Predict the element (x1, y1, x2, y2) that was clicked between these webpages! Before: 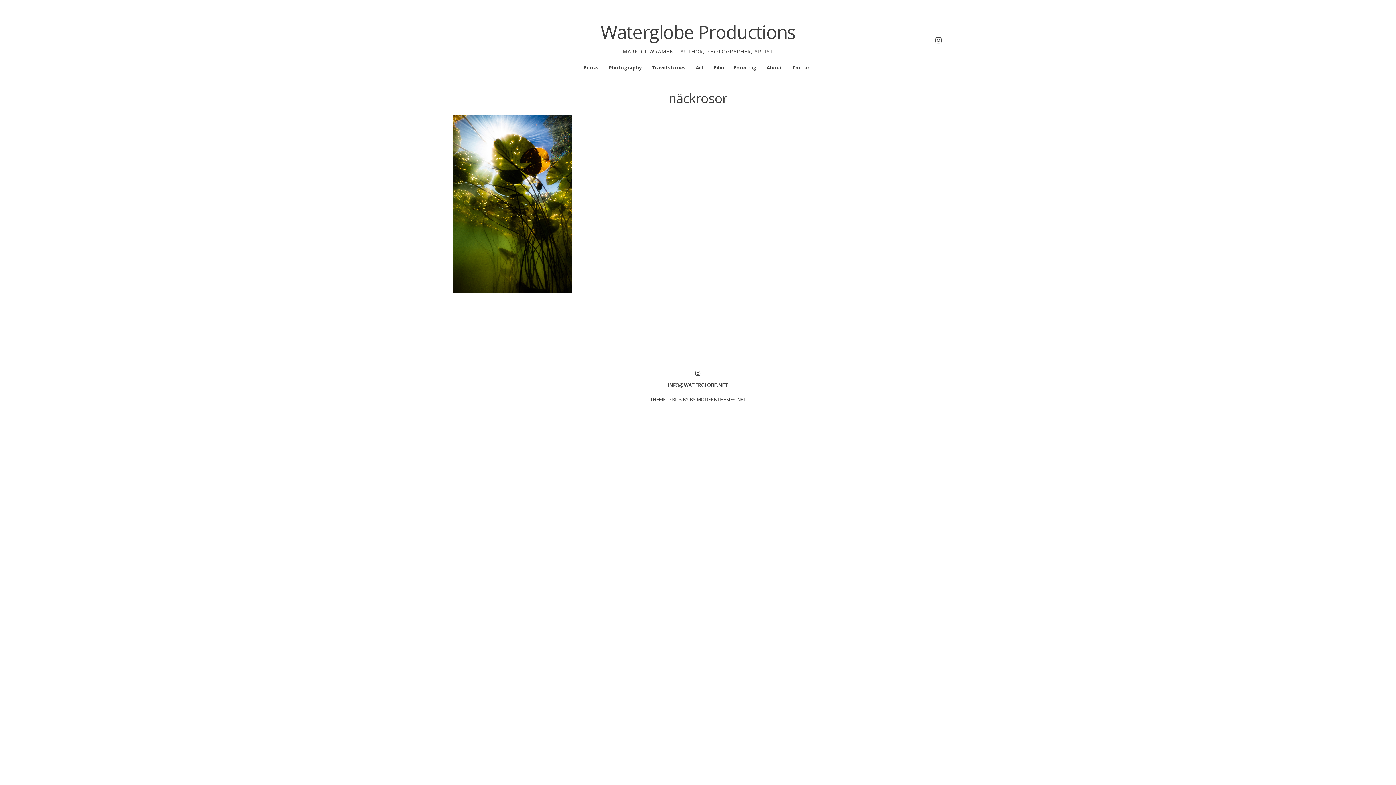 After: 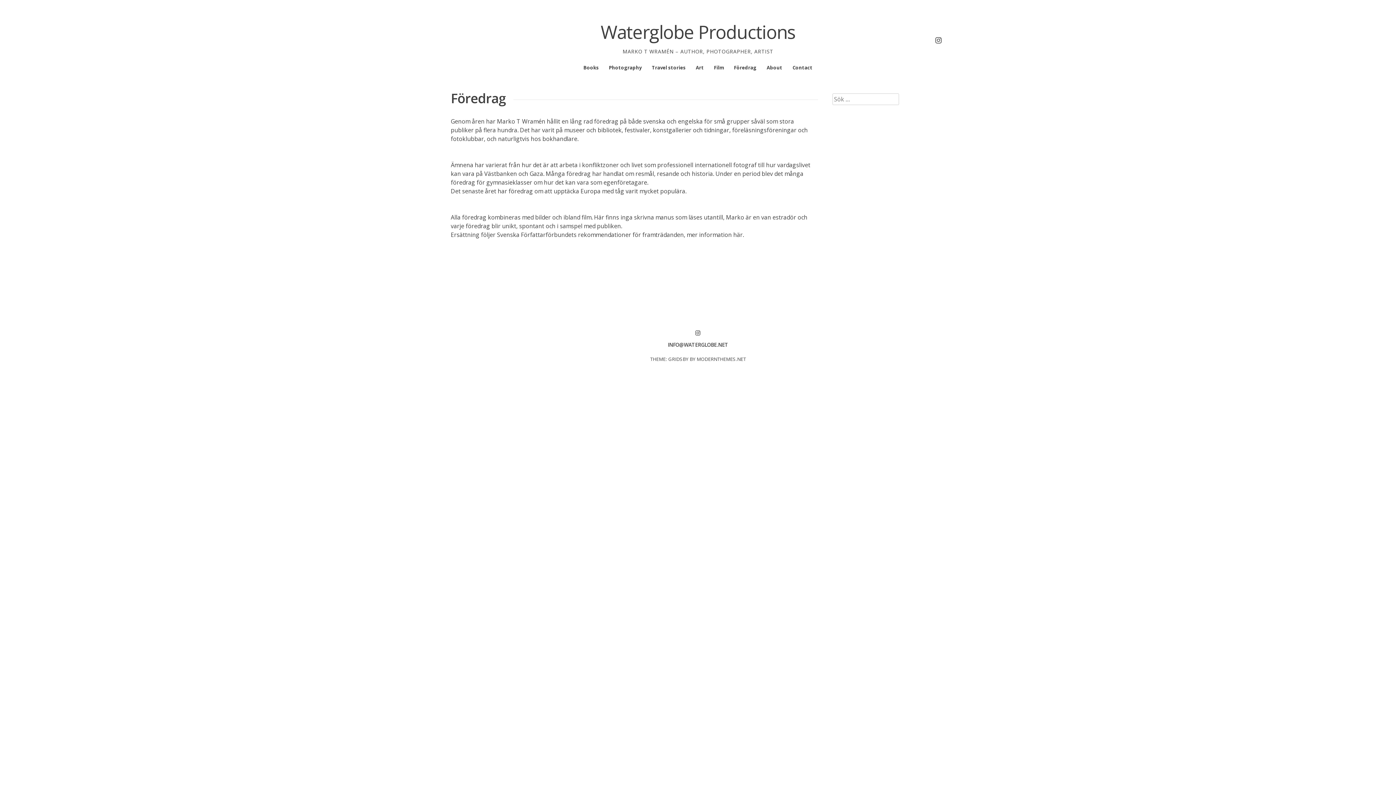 Action: bbox: (729, 61, 761, 74) label: Föredrag